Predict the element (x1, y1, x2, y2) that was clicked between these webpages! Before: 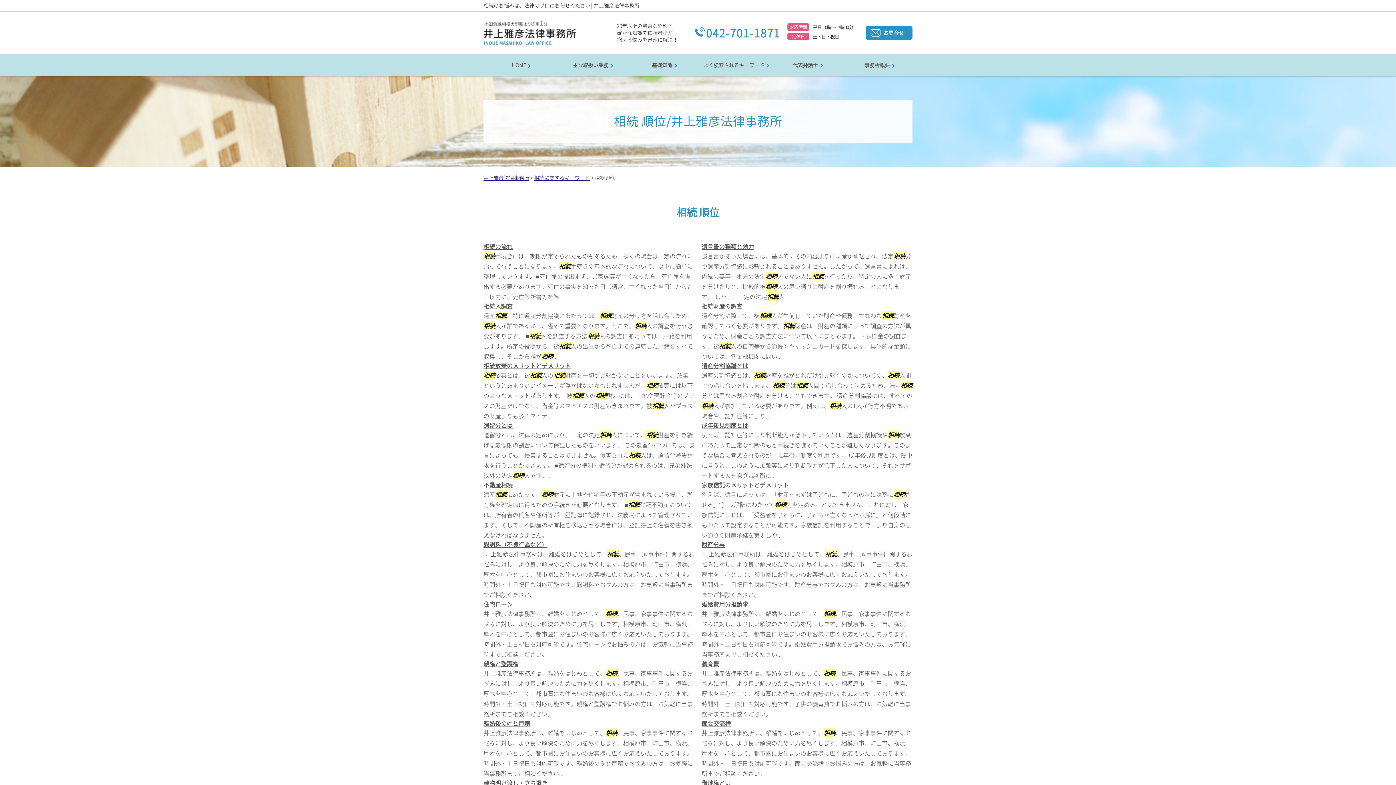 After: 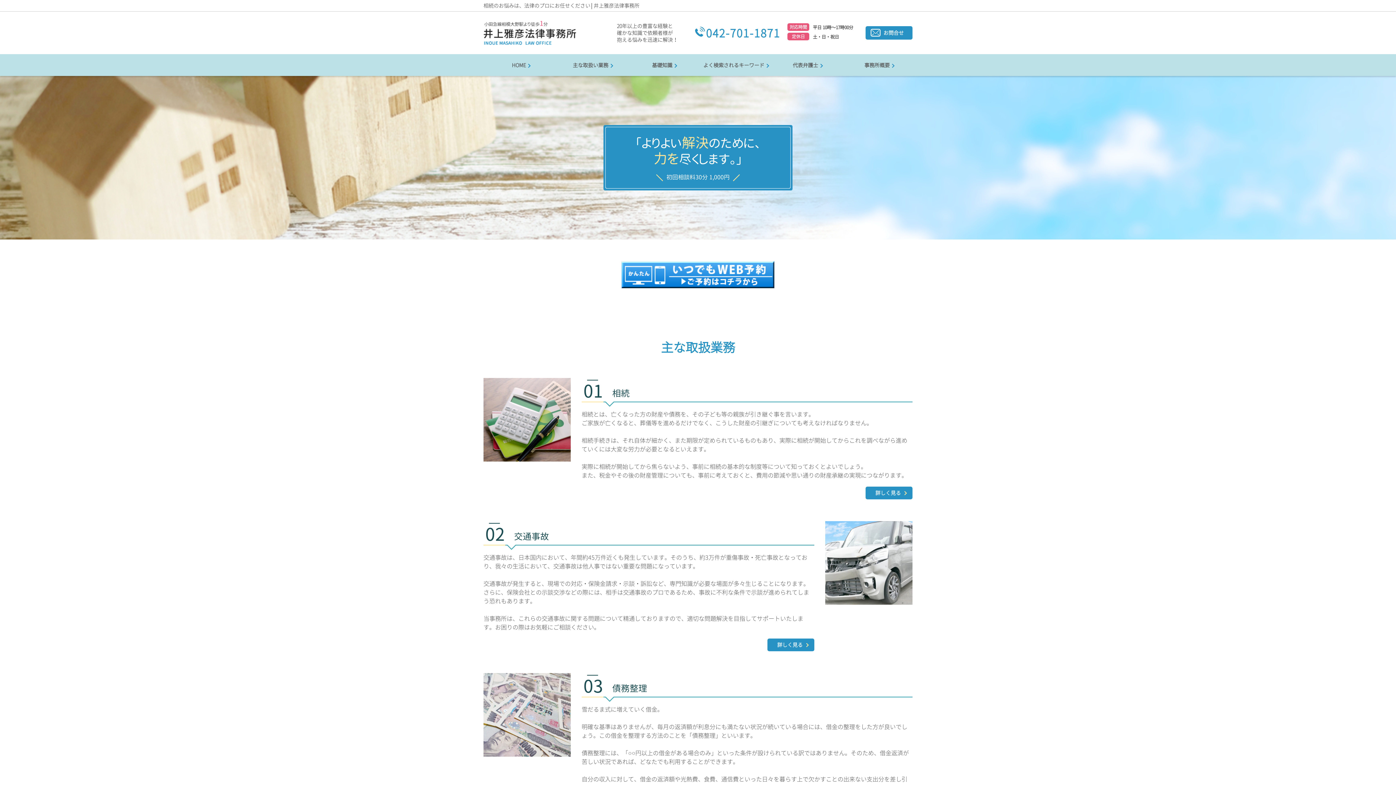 Action: bbox: (483, 20, 576, 45)